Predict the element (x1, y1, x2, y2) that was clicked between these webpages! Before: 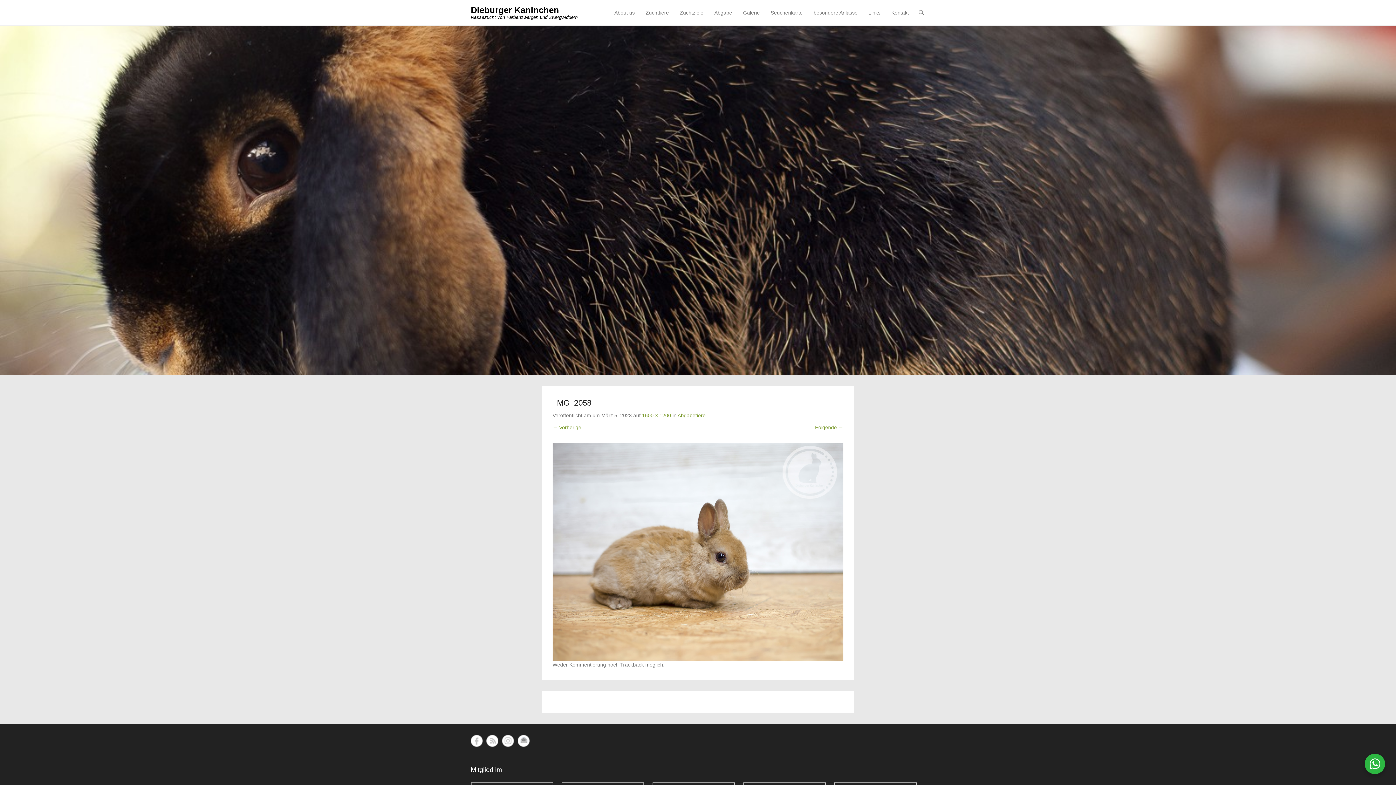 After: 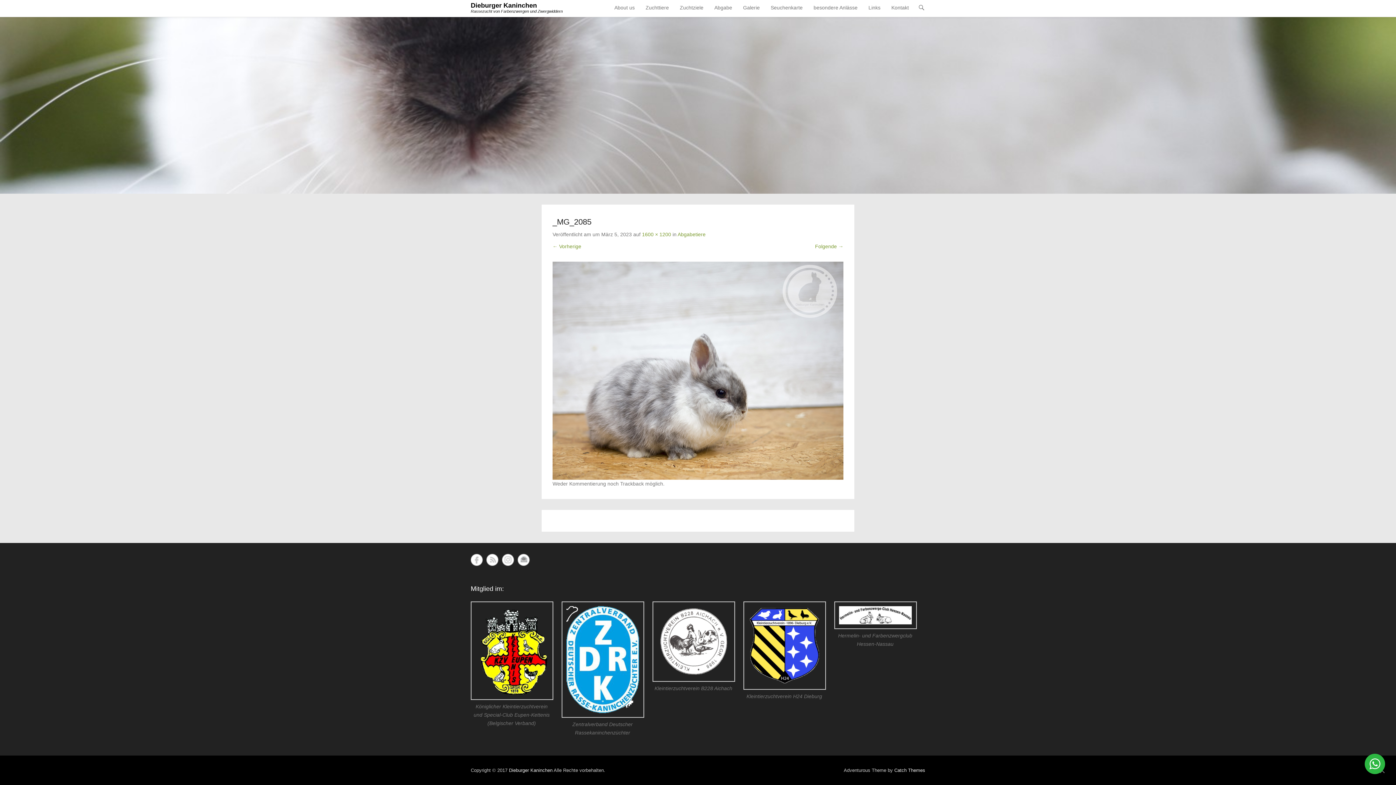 Action: bbox: (552, 442, 843, 661)